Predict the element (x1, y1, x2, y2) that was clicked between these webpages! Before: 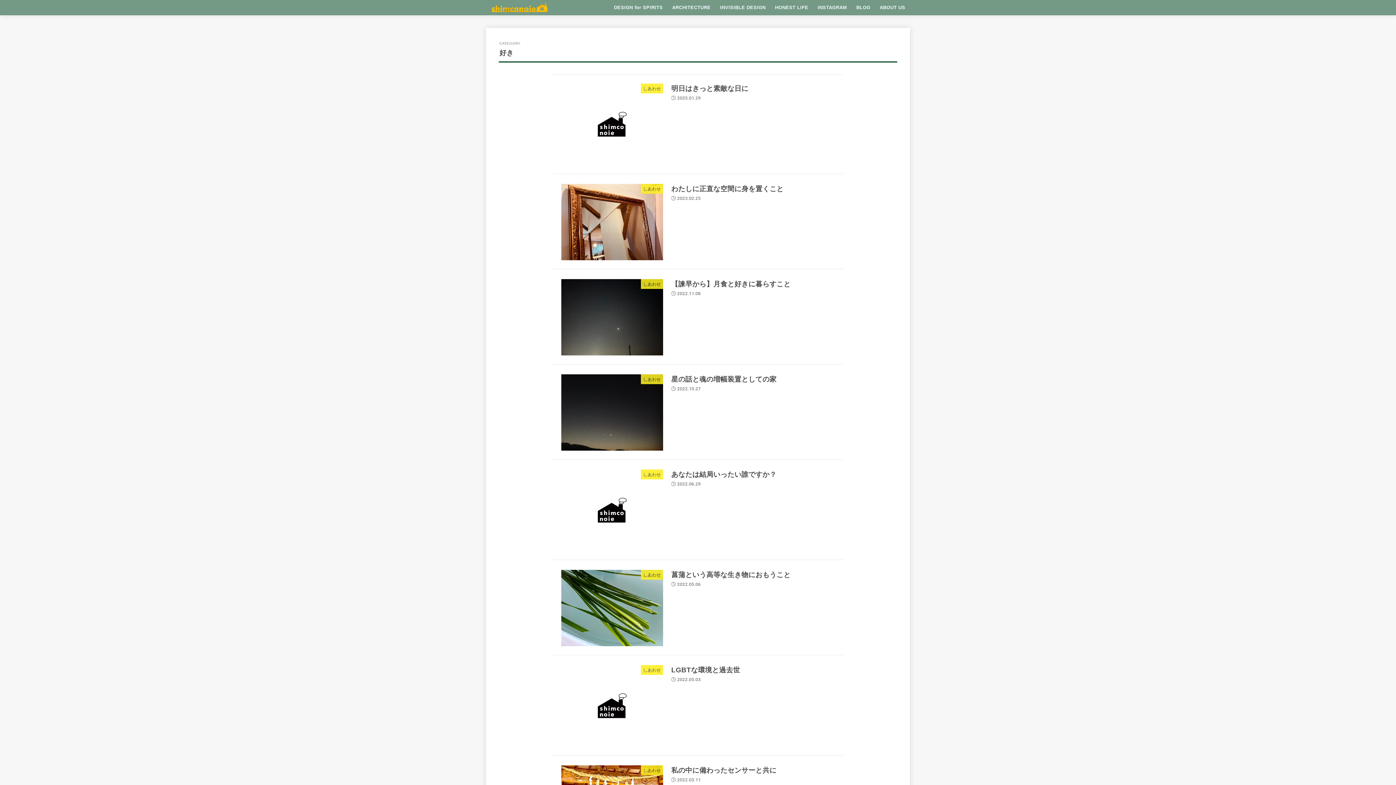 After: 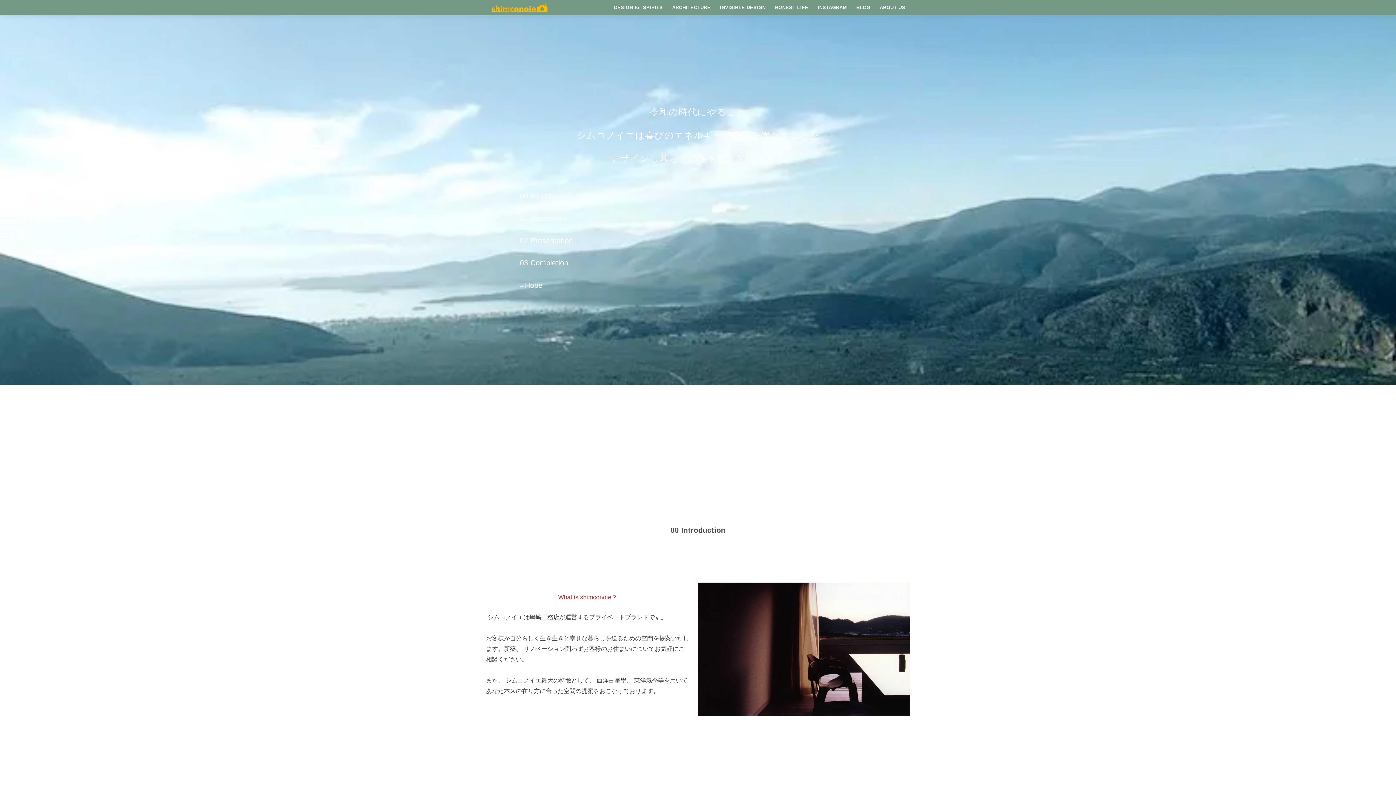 Action: label: DESIGN for SPIRITS bbox: (609, 0, 667, 15)